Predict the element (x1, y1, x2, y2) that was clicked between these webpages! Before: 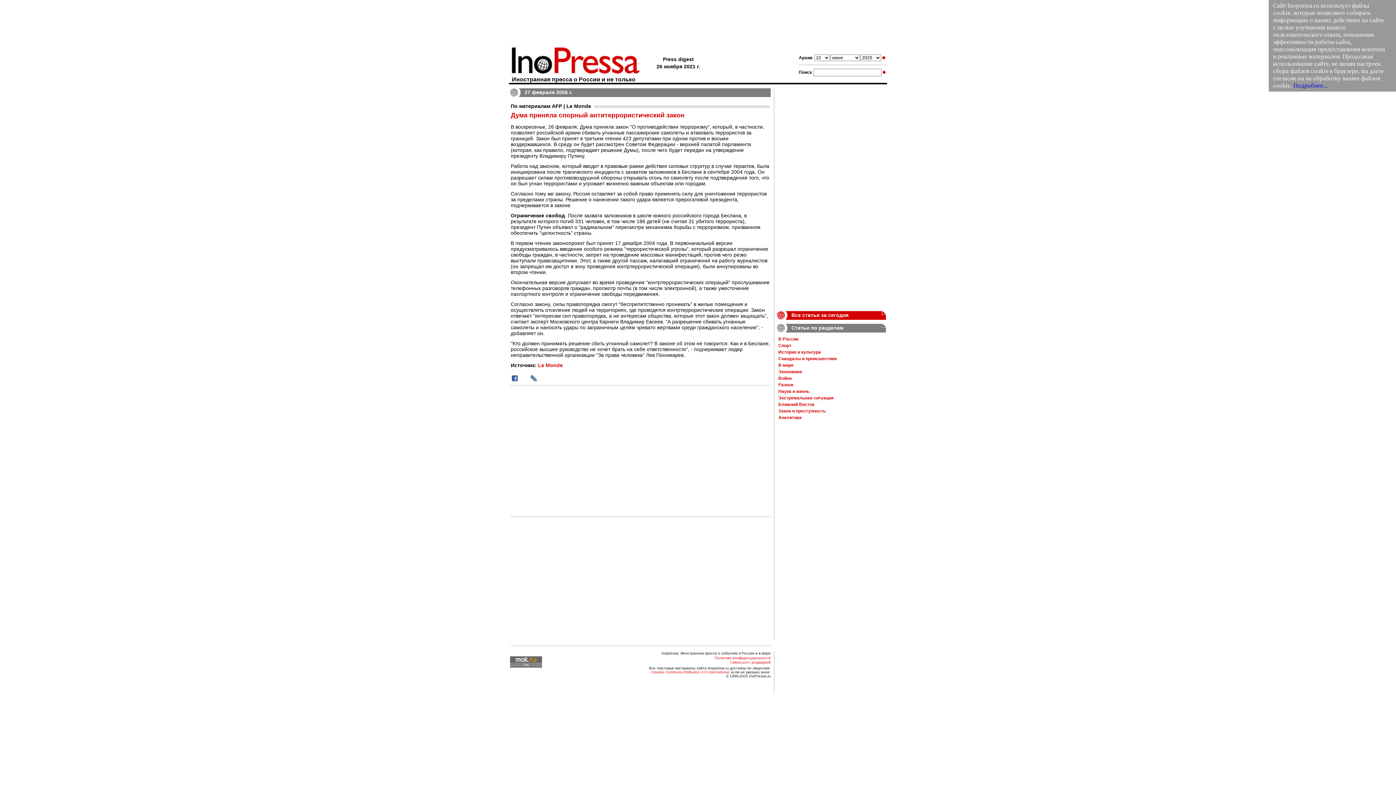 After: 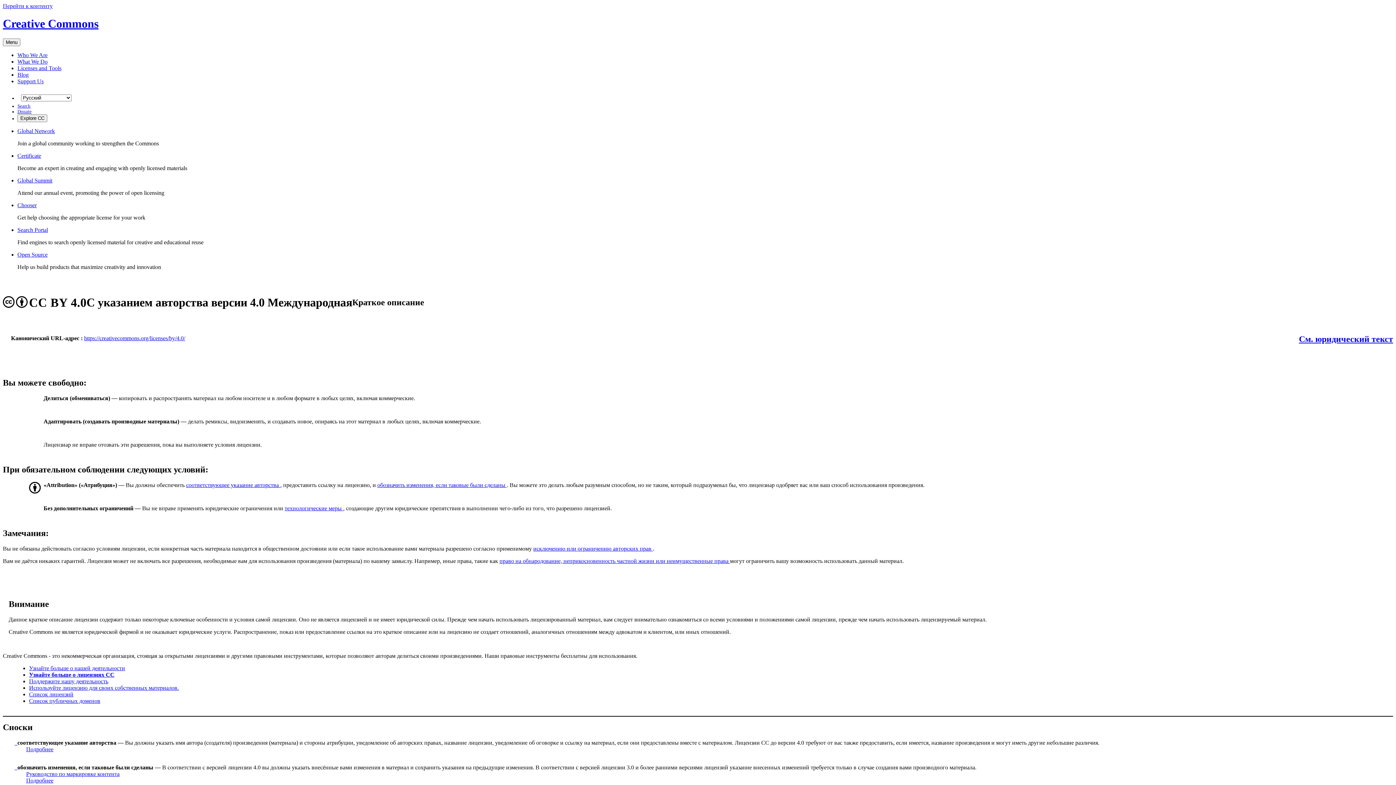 Action: label: Creative Commons Attribution 4.0 International bbox: (650, 670, 729, 674)